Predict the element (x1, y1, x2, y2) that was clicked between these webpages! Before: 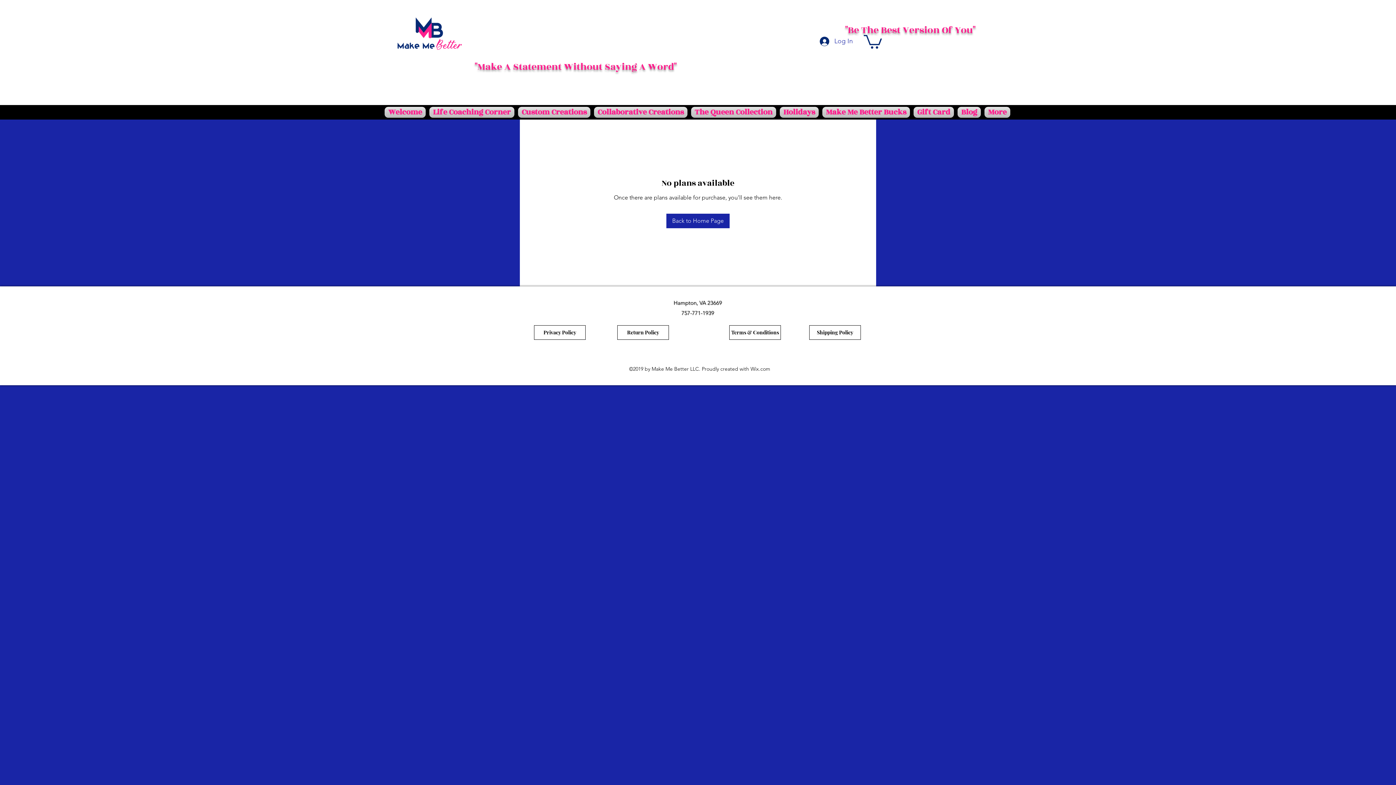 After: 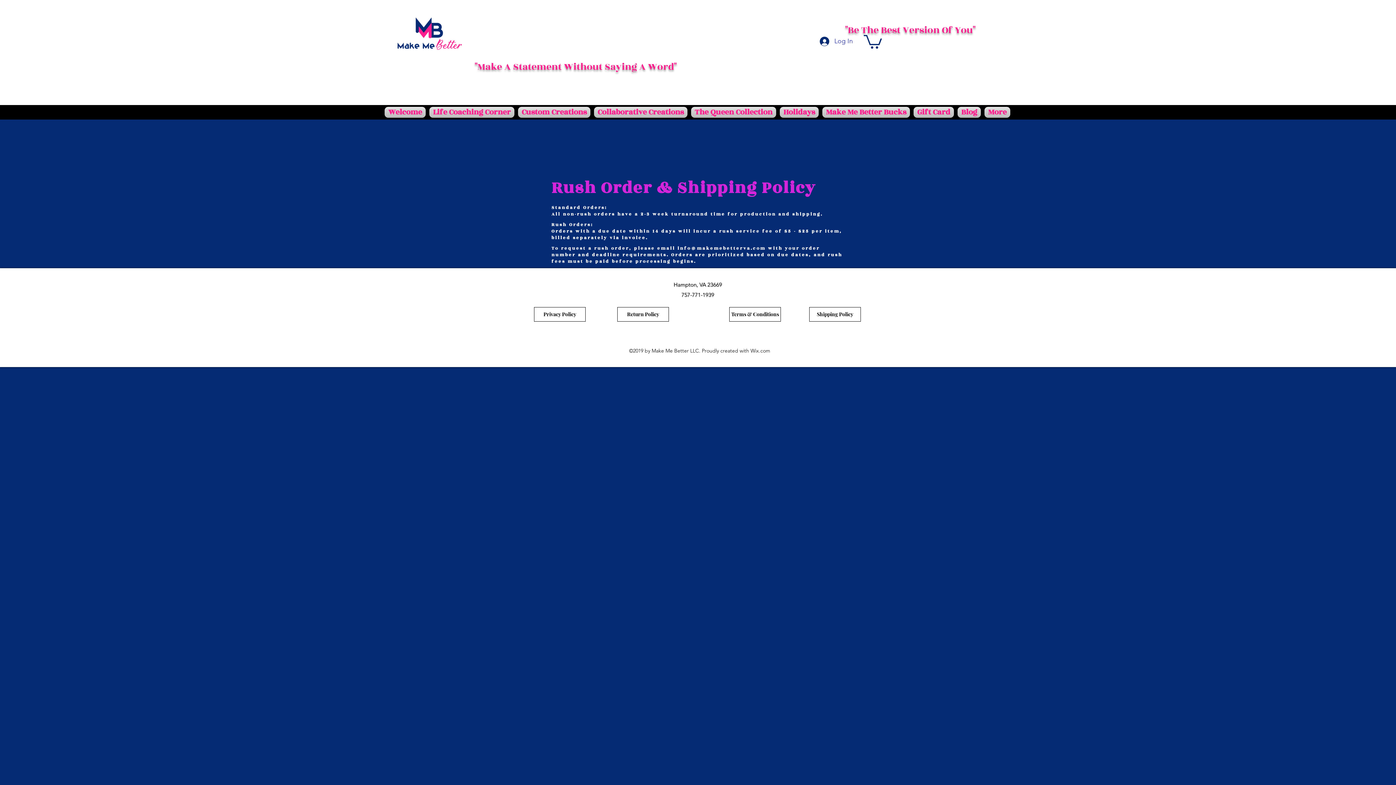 Action: bbox: (809, 325, 861, 339) label: Shipping Policy